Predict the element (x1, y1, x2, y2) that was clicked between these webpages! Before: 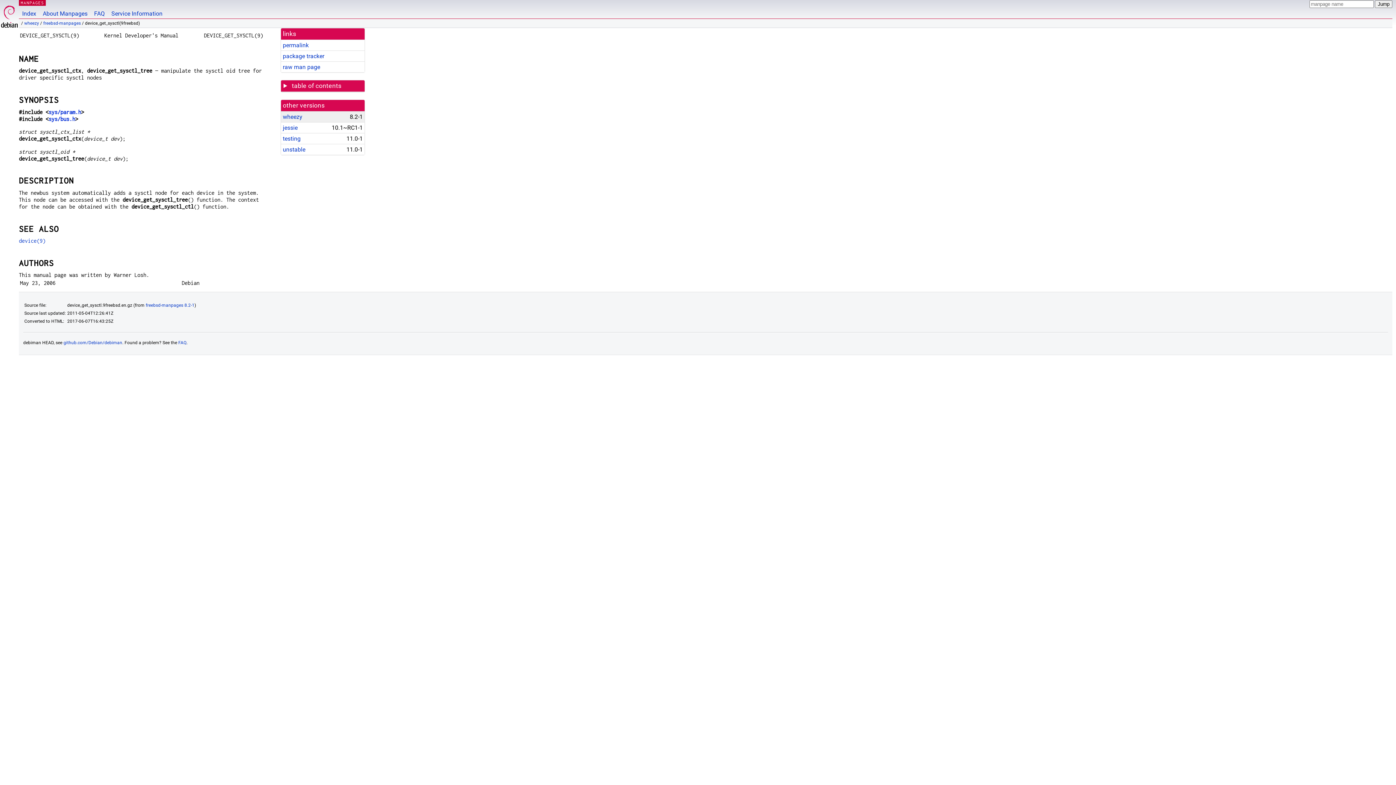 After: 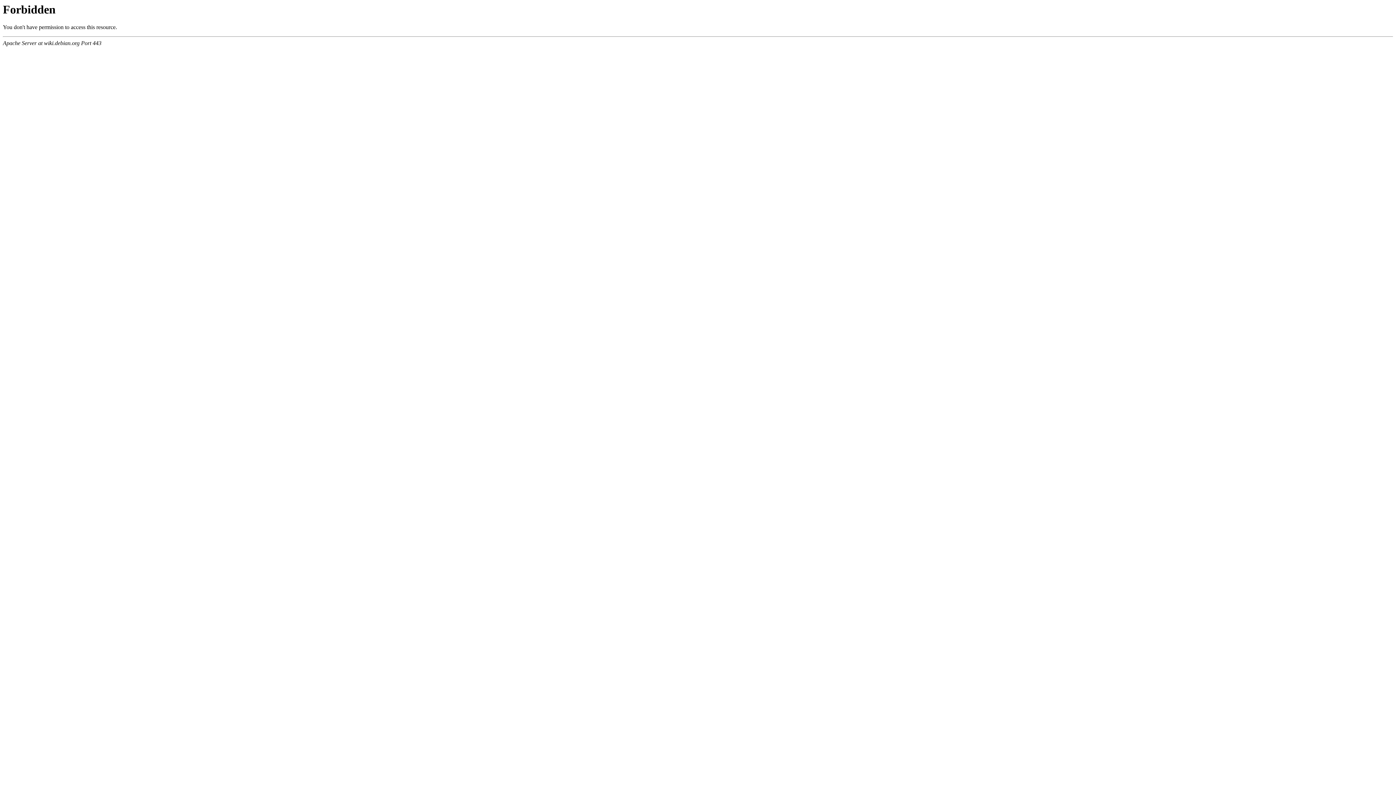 Action: bbox: (108, 0, 165, 18) label: Service Information